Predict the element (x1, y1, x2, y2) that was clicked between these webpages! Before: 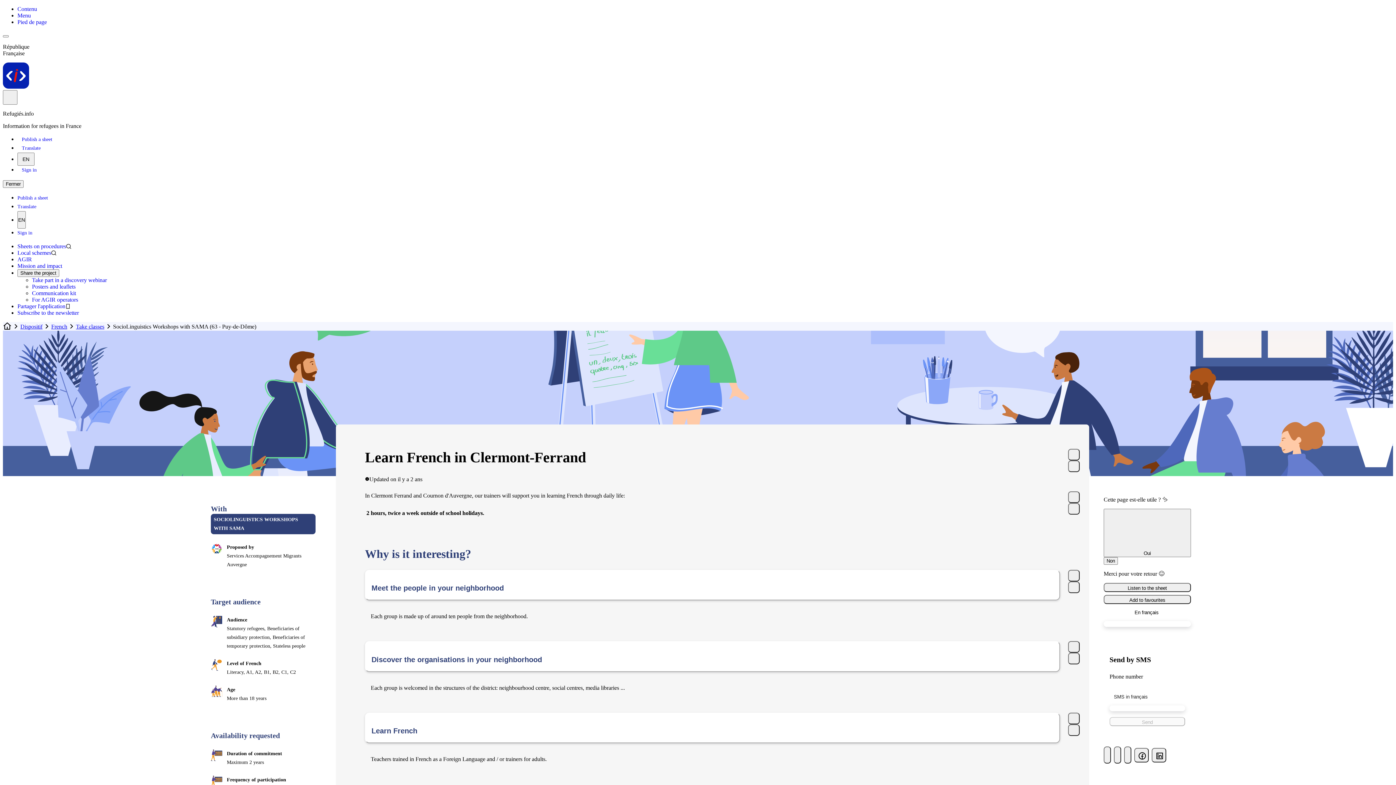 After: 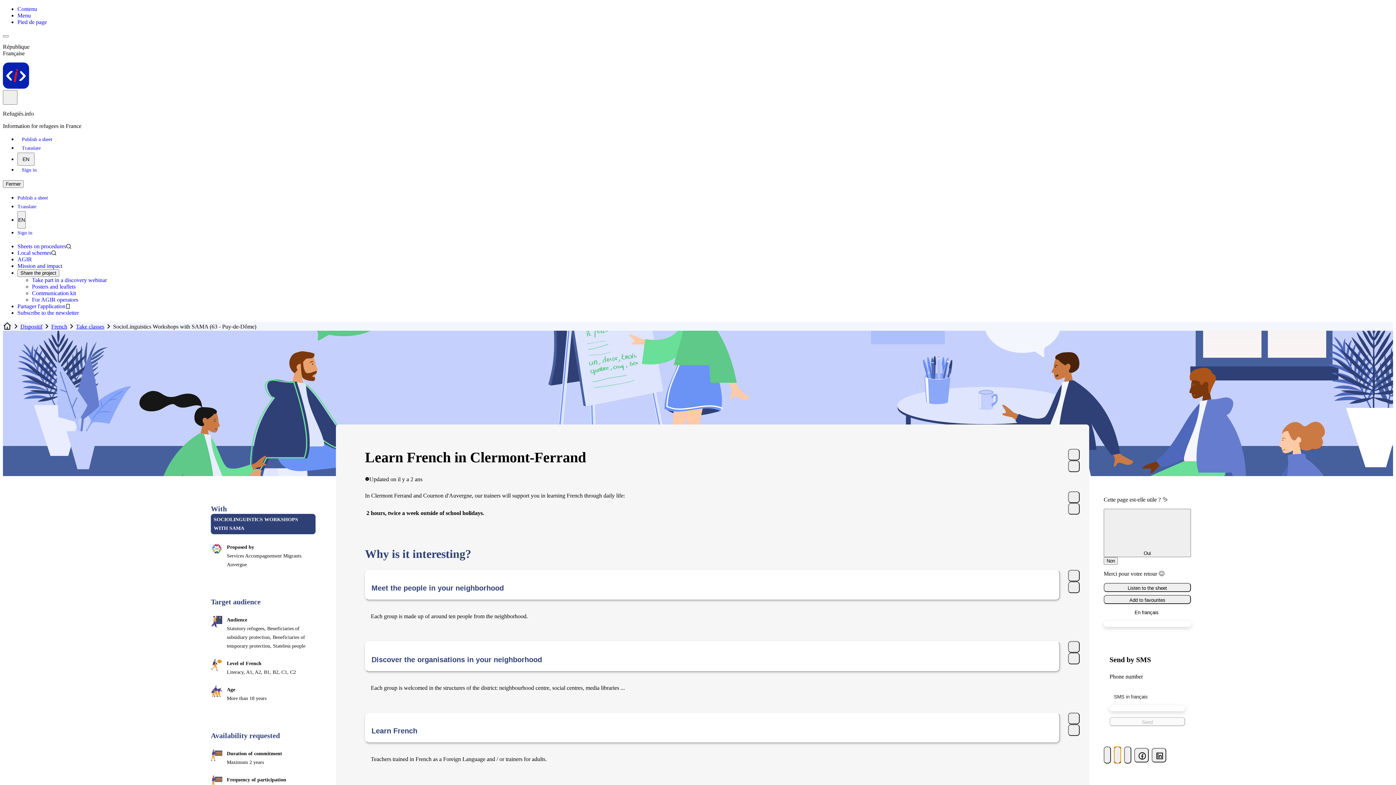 Action: bbox: (1114, 746, 1121, 764)